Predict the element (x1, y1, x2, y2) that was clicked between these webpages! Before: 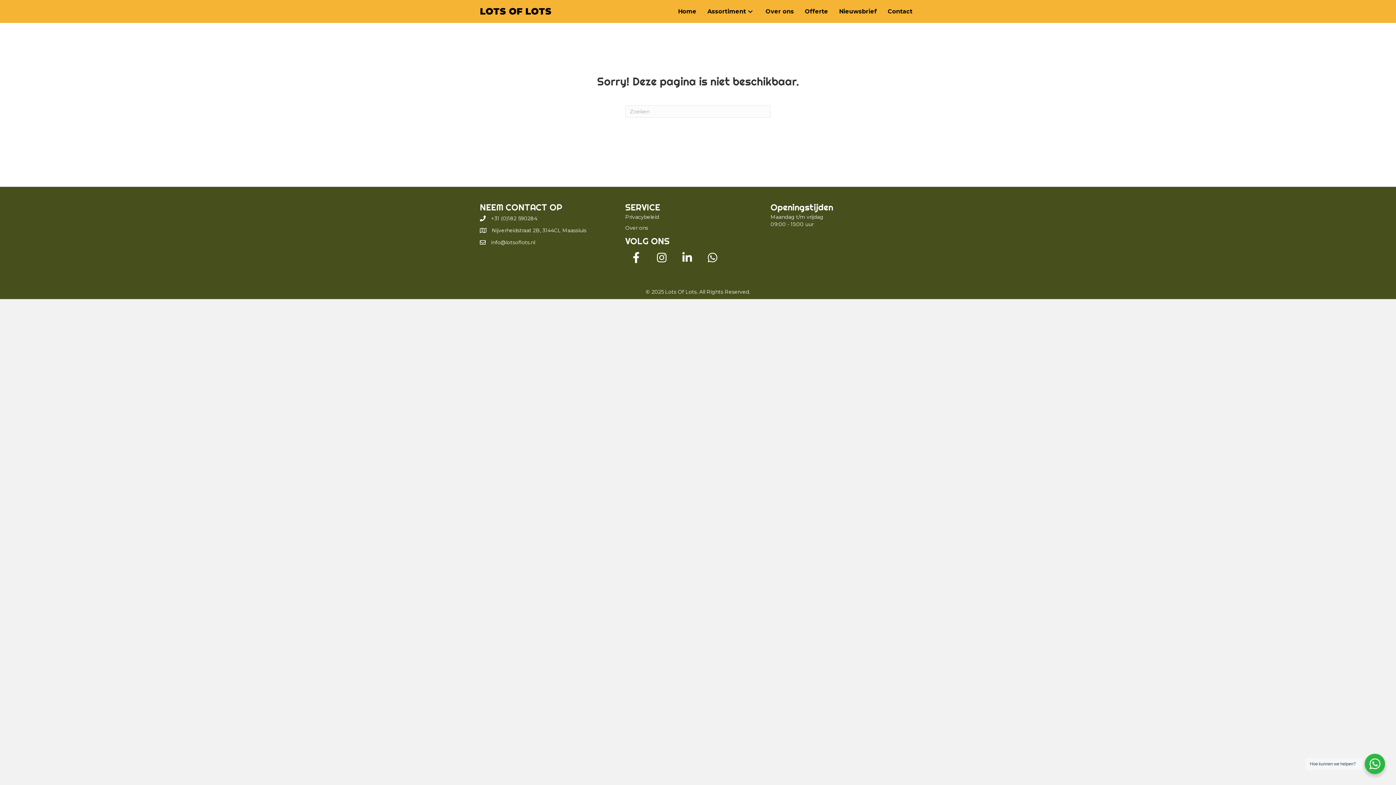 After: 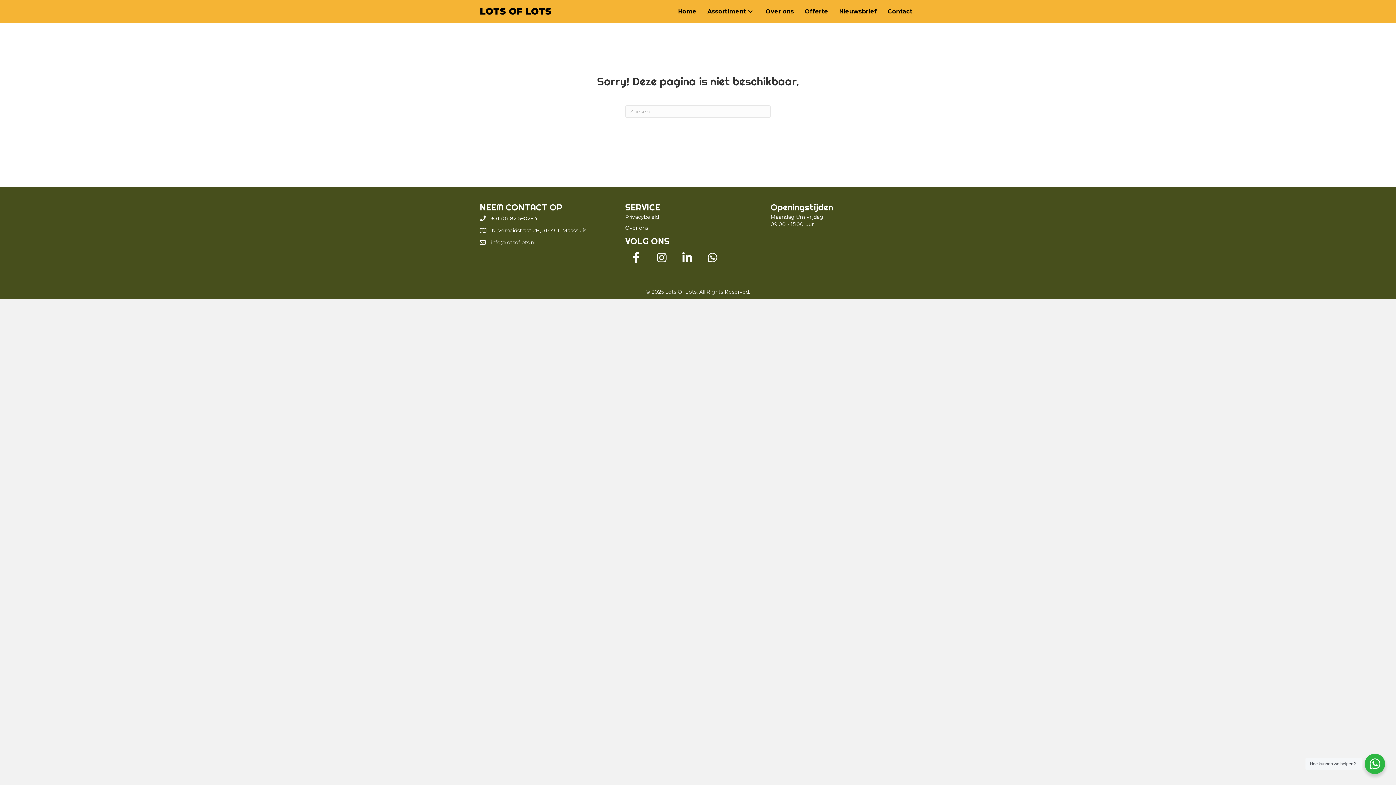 Action: bbox: (676, 247, 698, 269)